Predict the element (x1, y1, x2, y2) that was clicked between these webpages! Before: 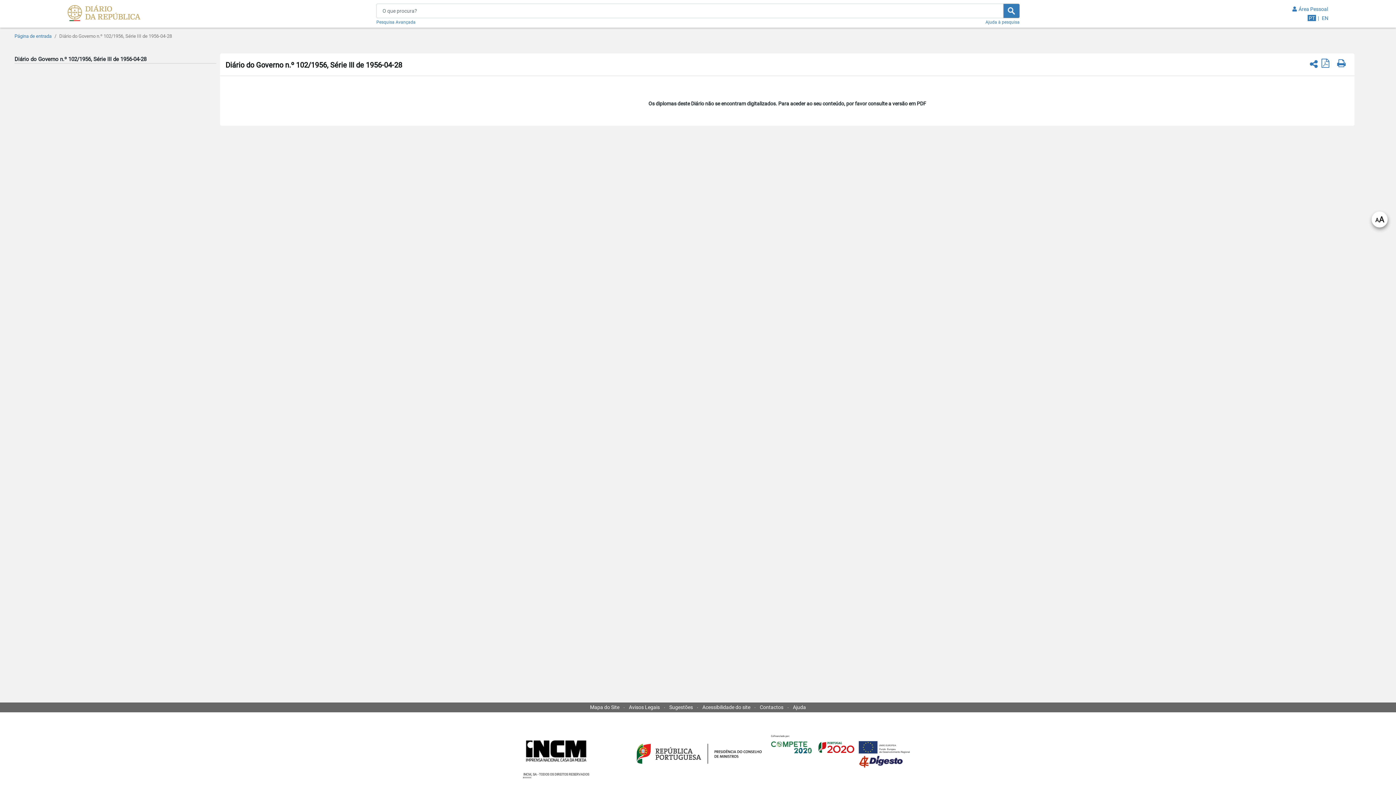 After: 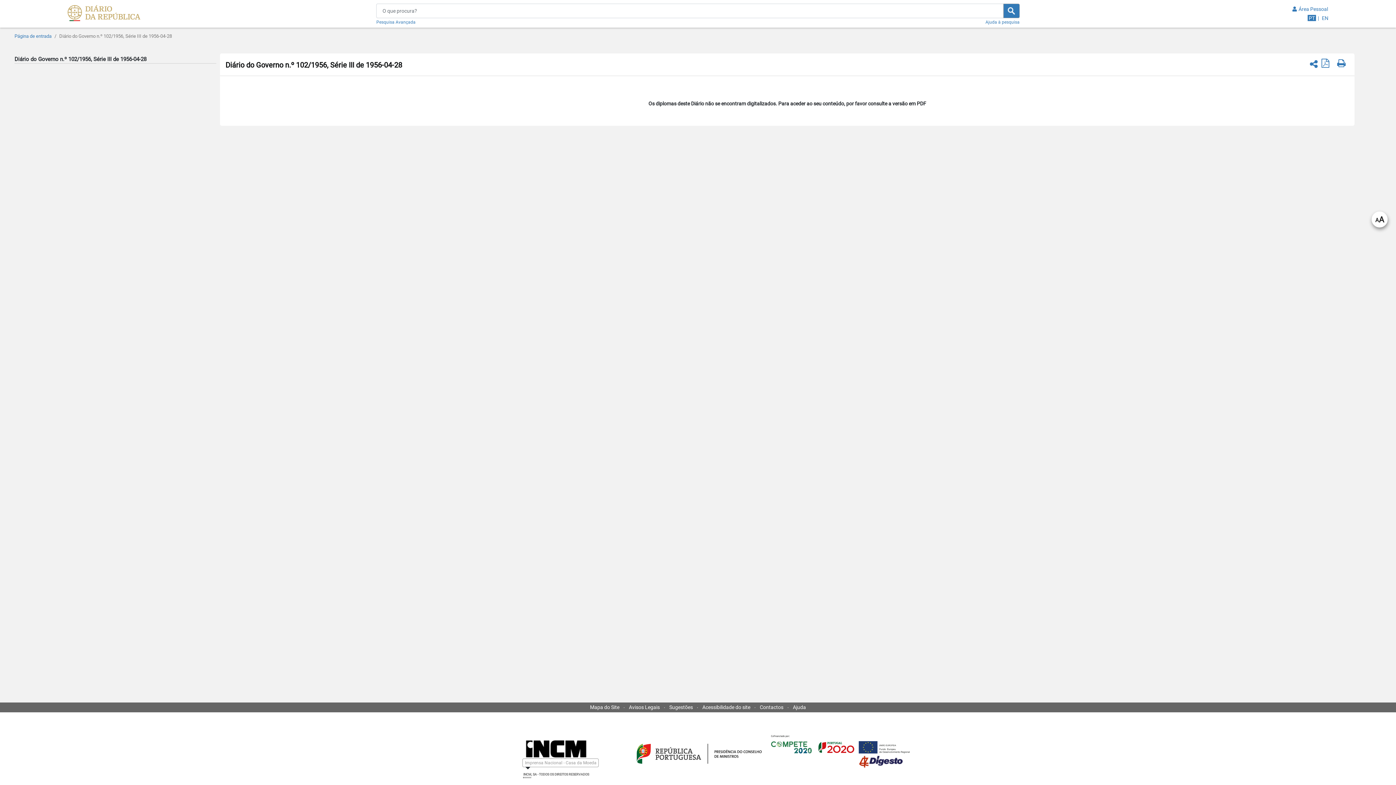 Action: label: INCM bbox: (516, 770, 525, 778)